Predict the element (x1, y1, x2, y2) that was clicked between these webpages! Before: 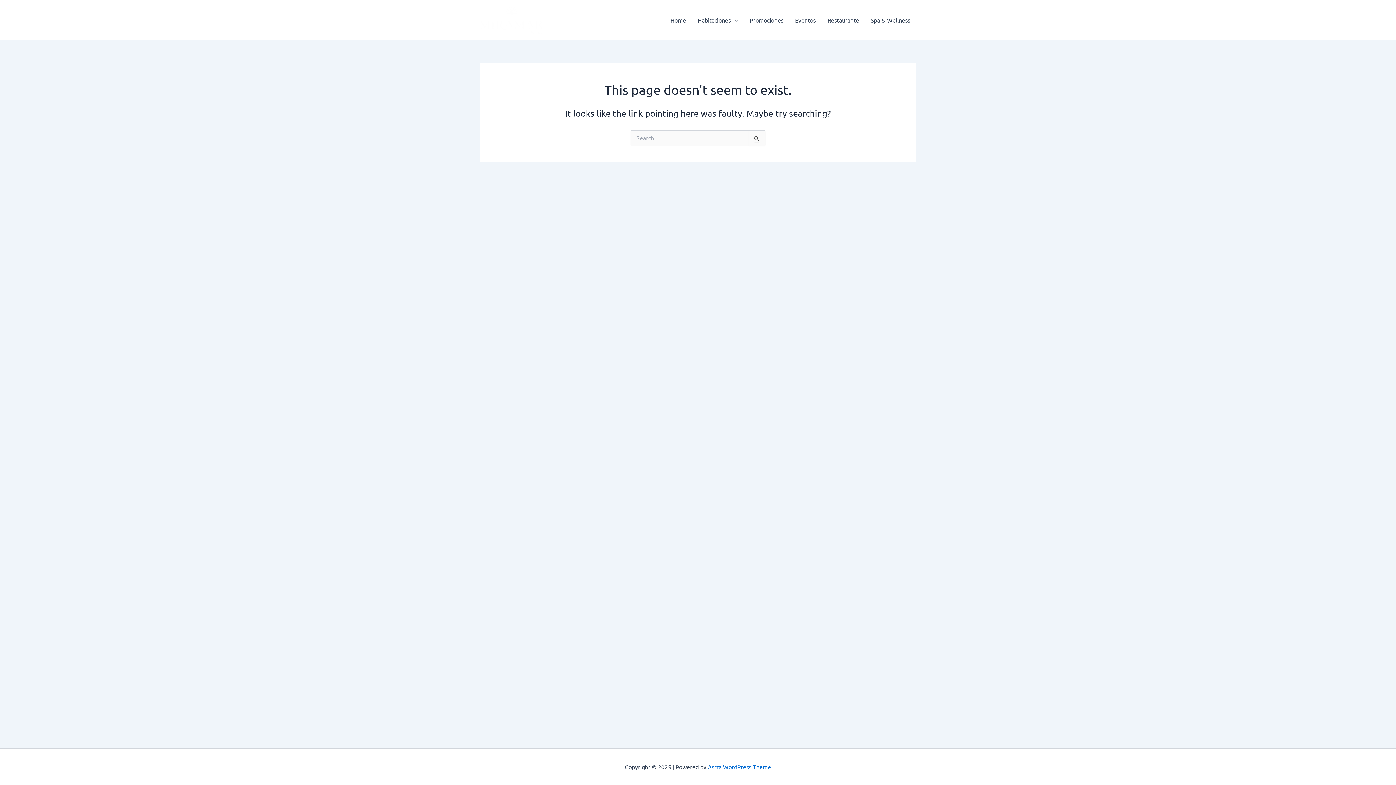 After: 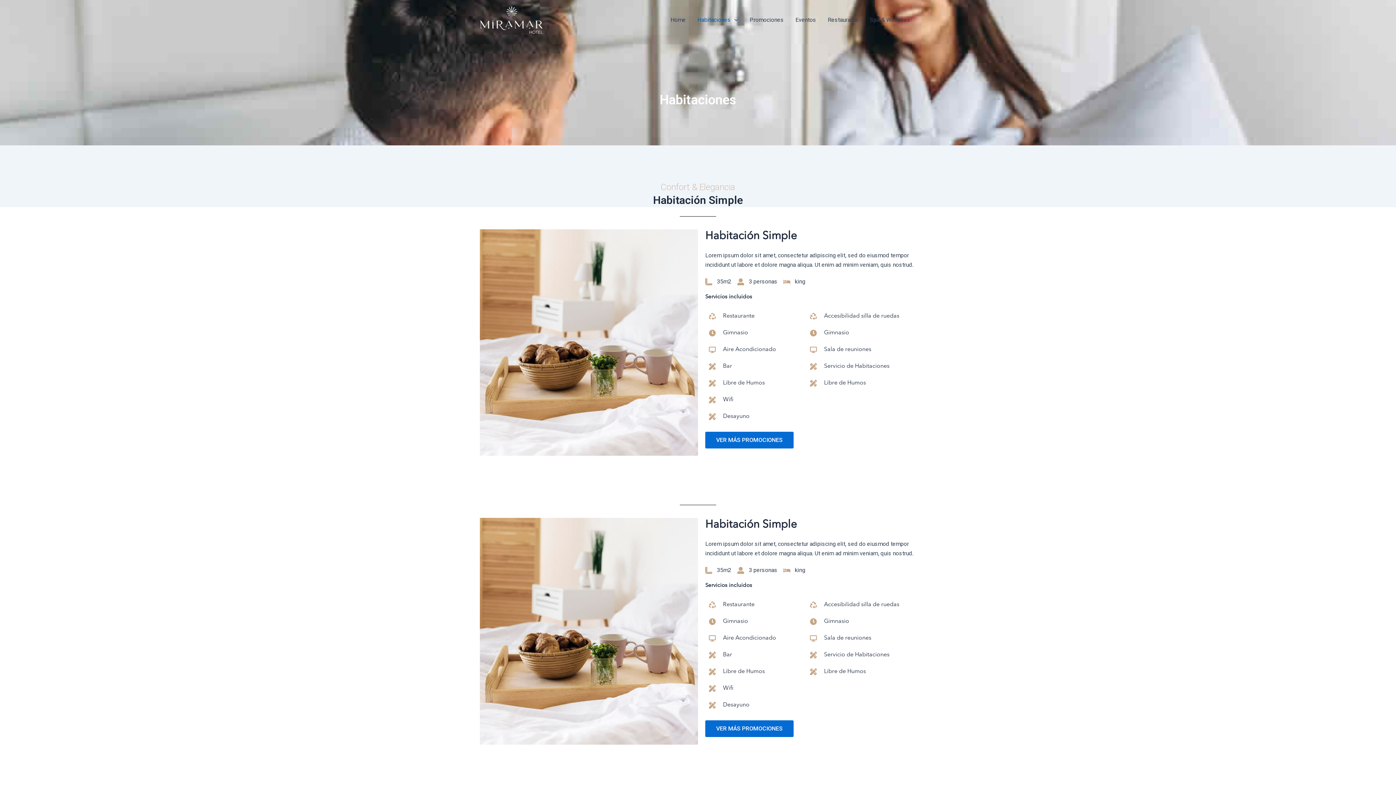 Action: bbox: (692, 5, 744, 34) label: Habitaciones